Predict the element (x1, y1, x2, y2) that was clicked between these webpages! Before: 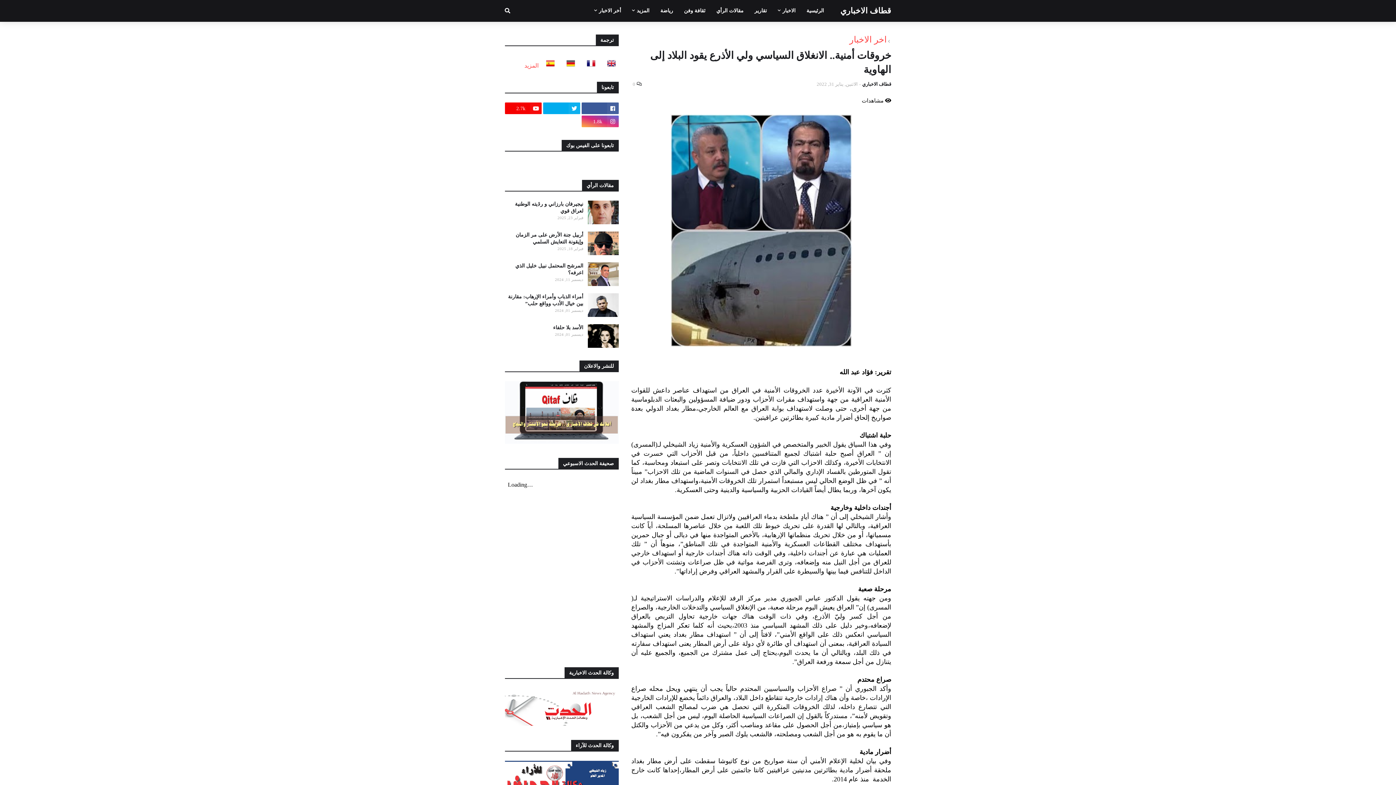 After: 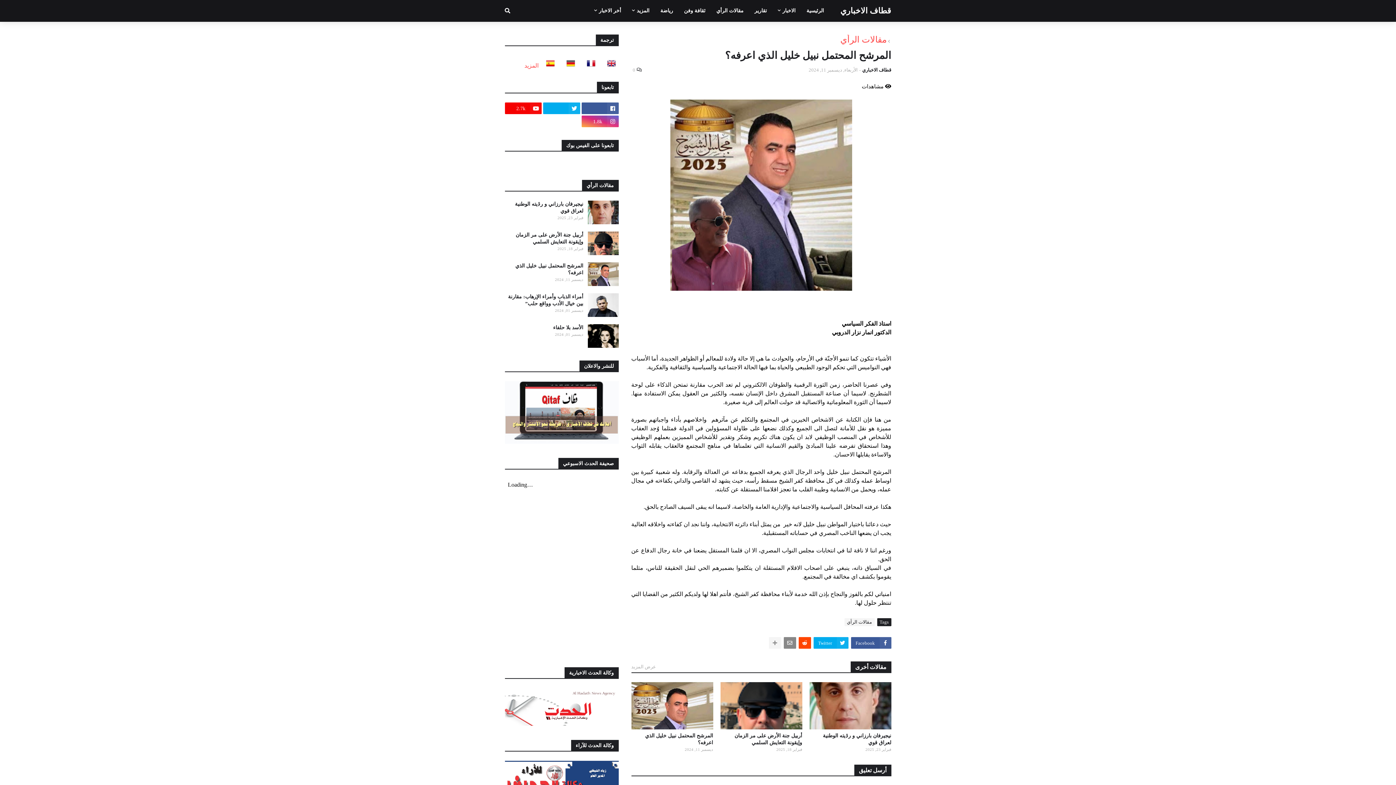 Action: label: المرشح المحتمل نبيل خليل الذي اعرفه؟ bbox: (504, 262, 583, 276)